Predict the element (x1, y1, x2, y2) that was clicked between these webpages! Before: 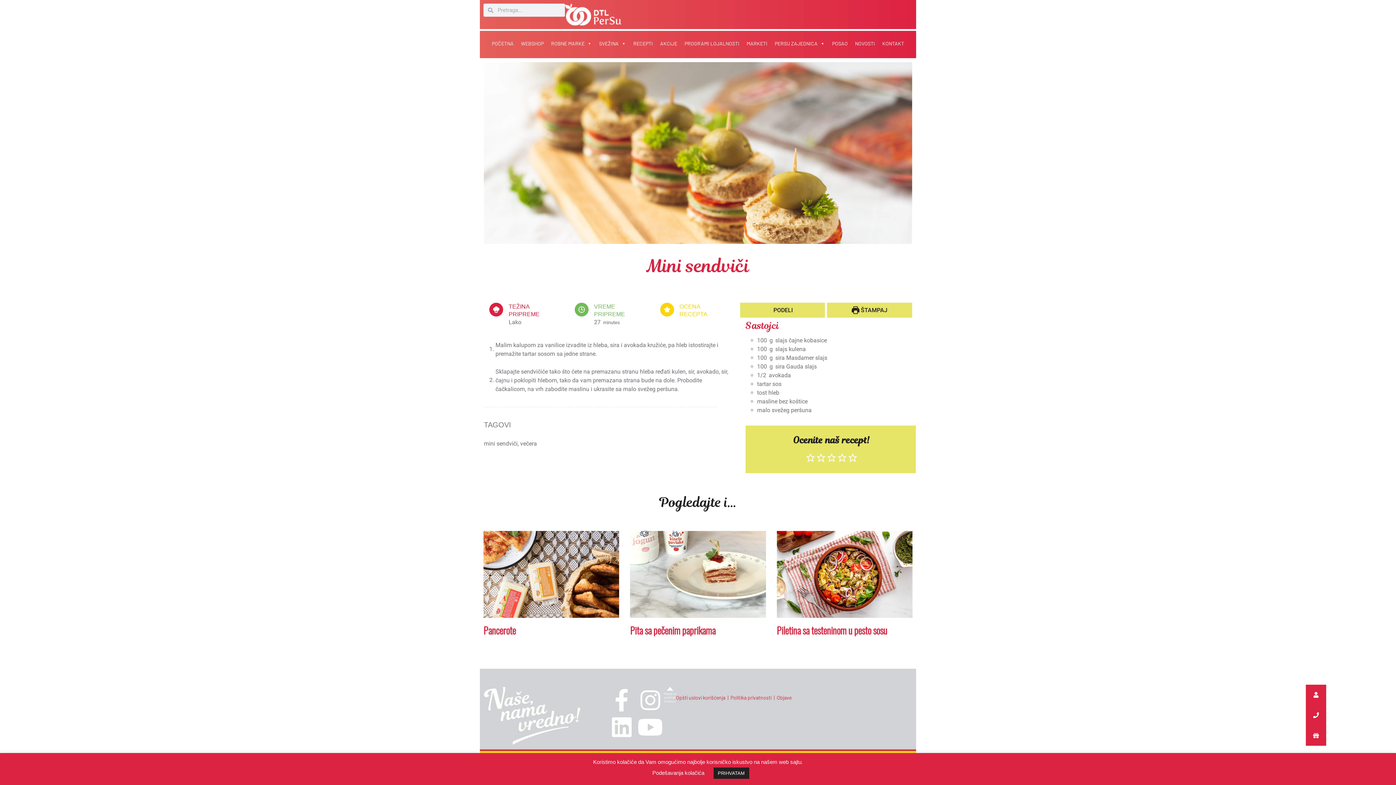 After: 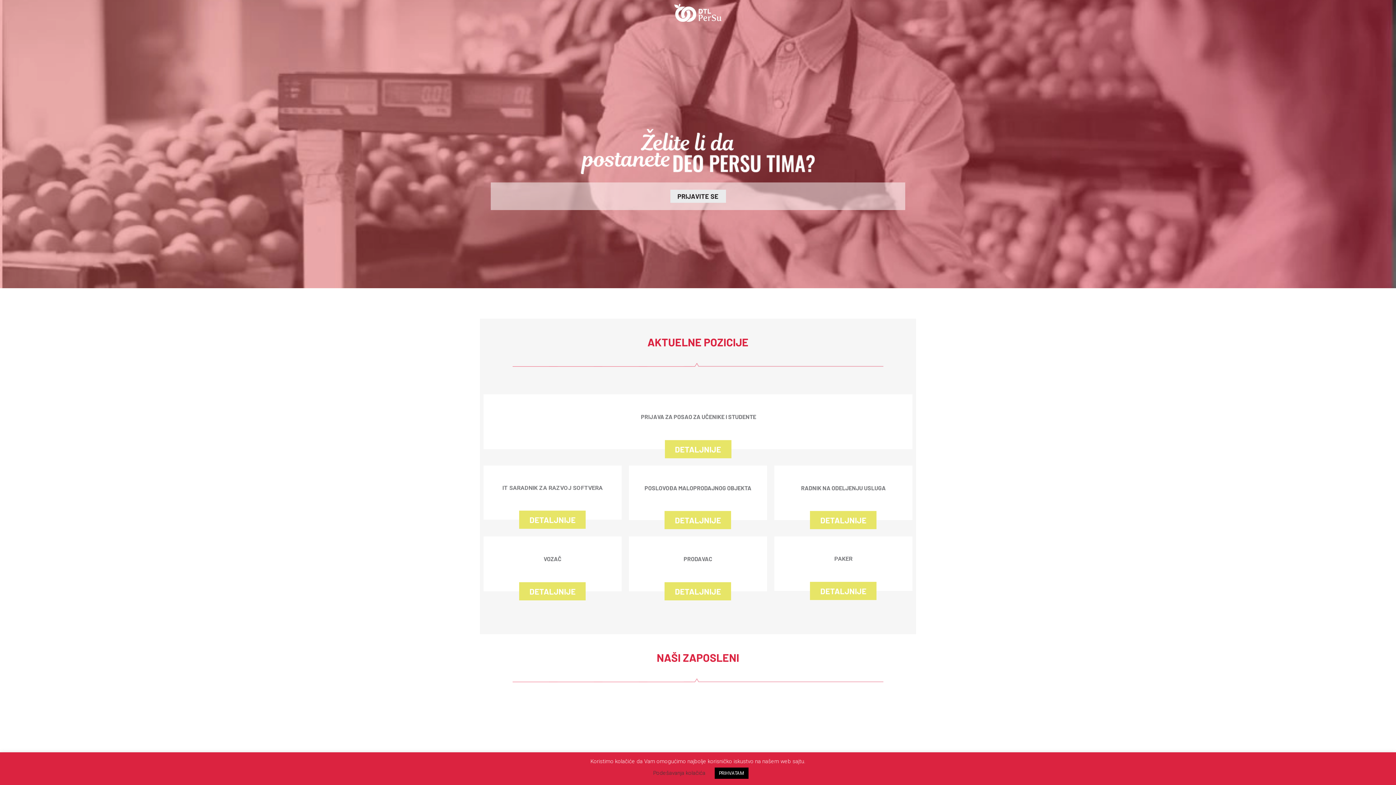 Action: label: POSAO bbox: (828, 36, 851, 50)